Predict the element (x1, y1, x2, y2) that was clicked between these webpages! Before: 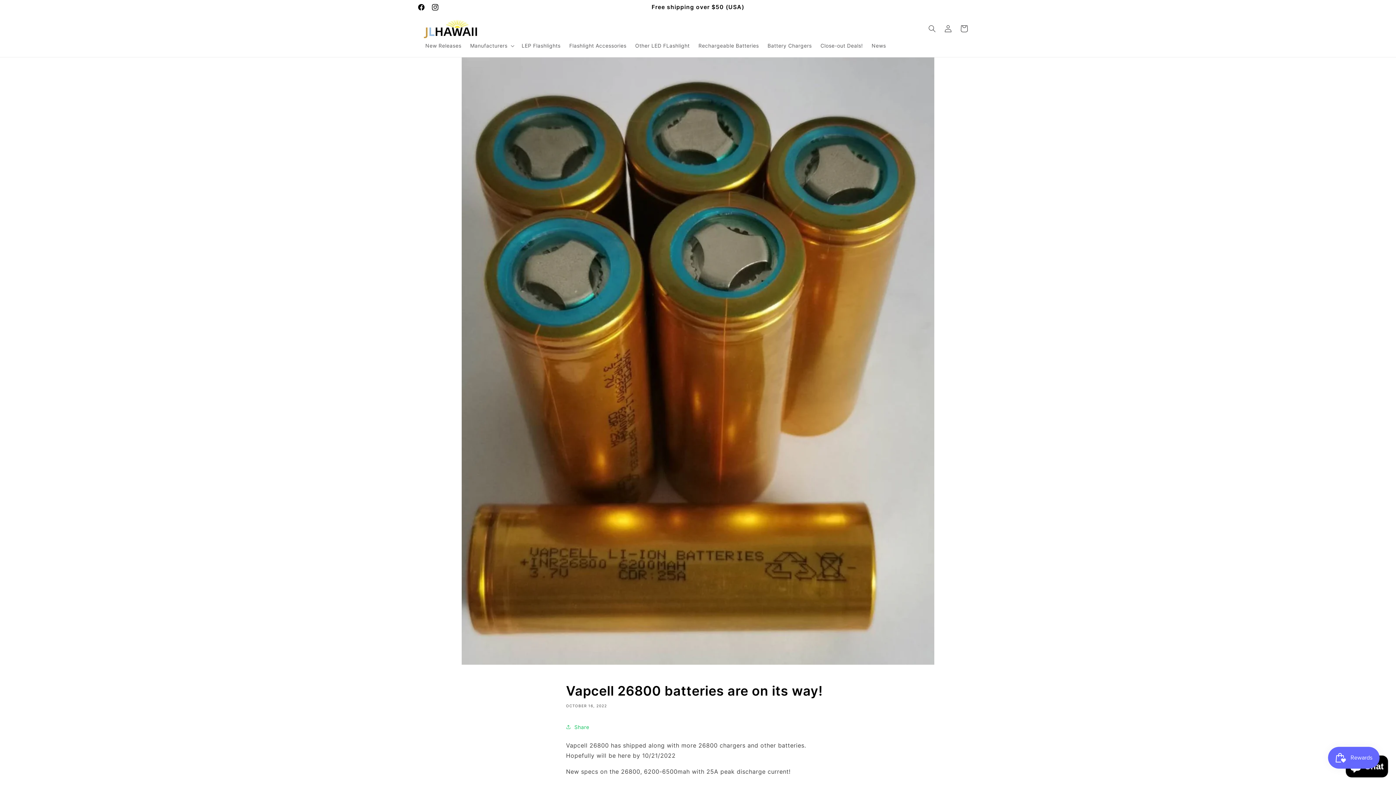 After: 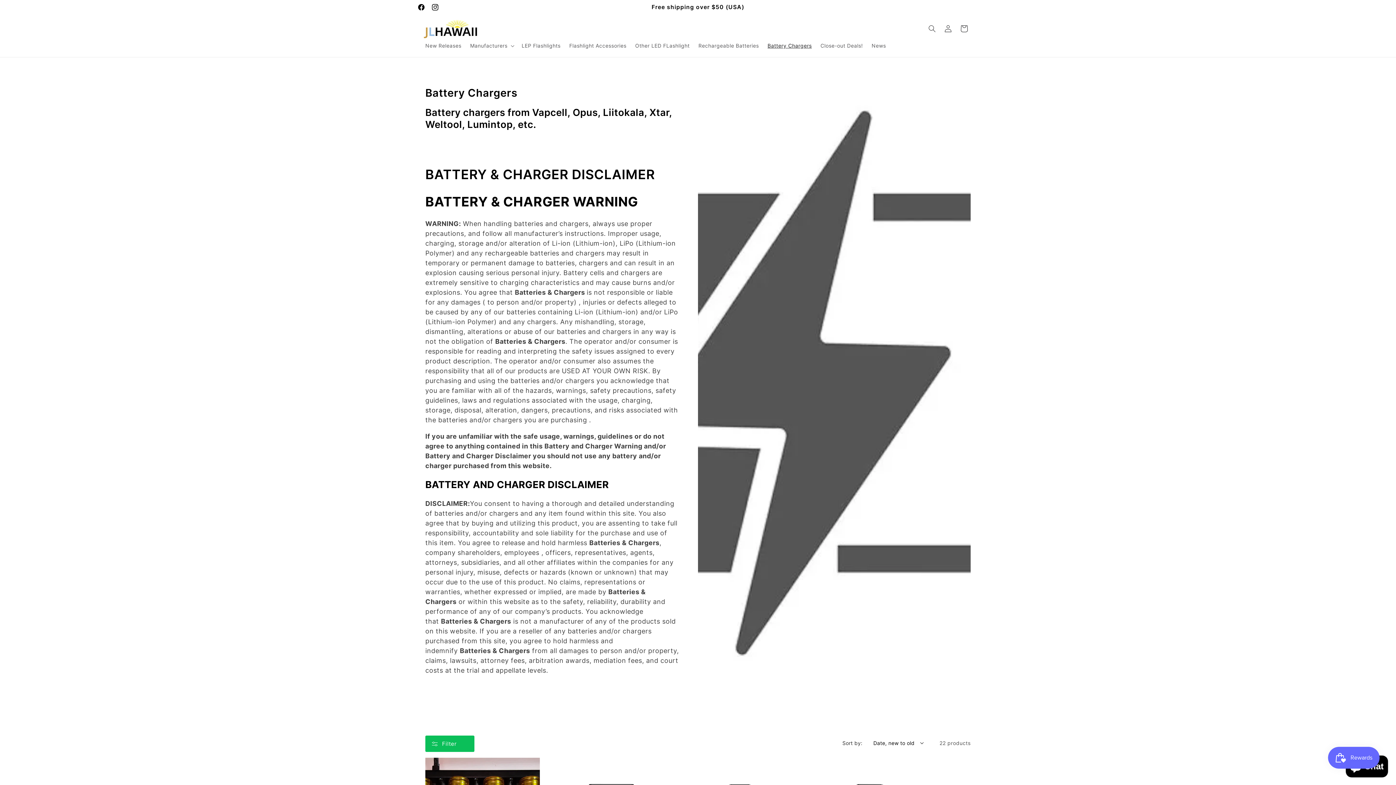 Action: bbox: (763, 38, 816, 52) label: Battery Chargers